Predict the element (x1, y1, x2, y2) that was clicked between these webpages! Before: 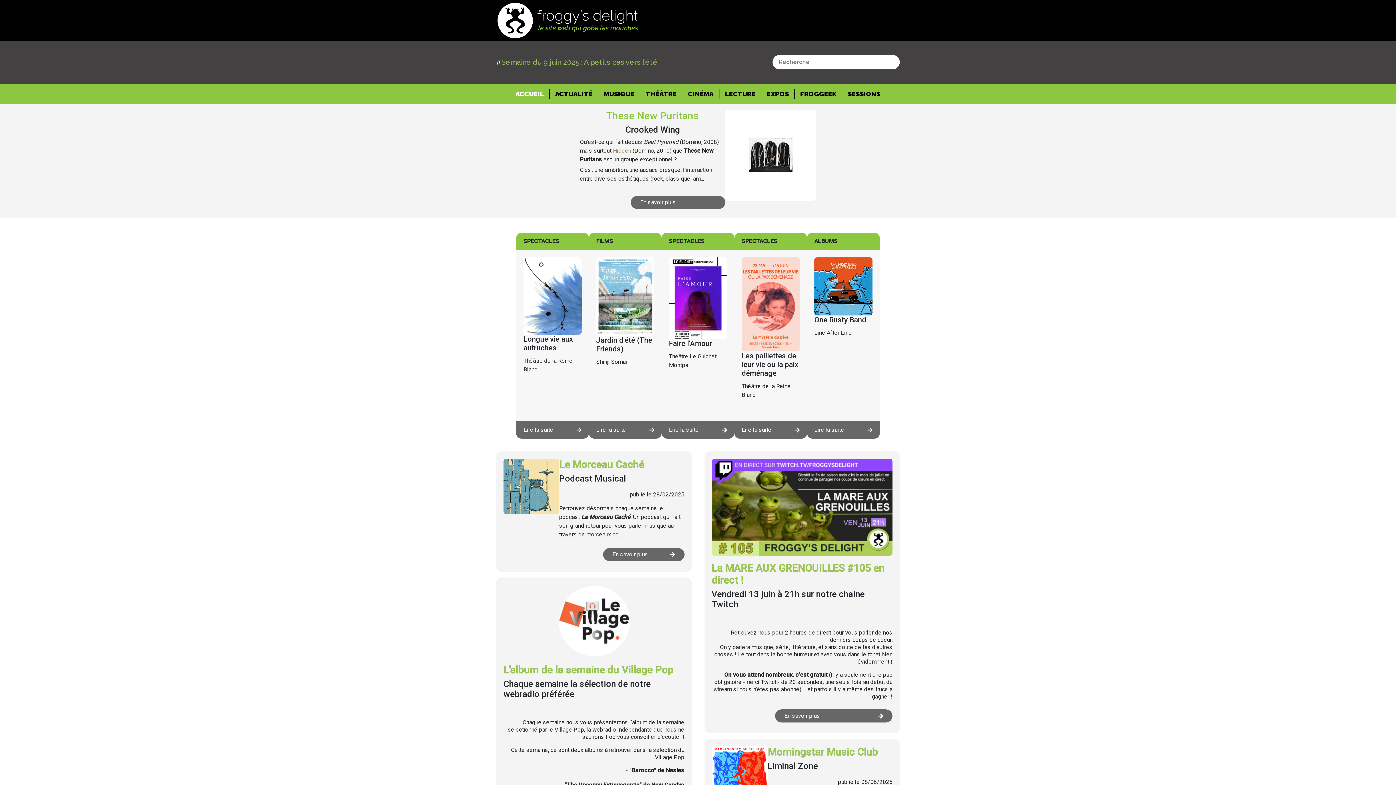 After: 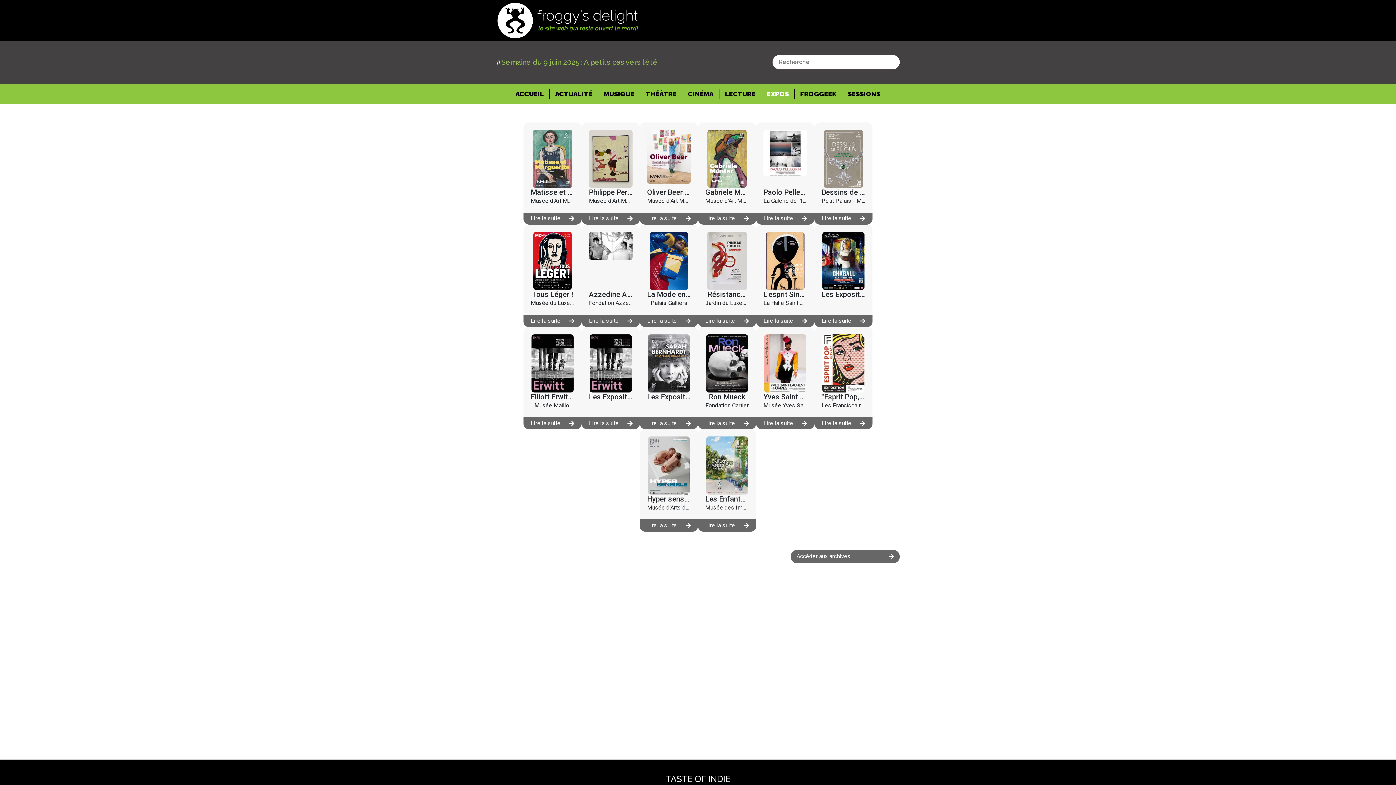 Action: label: EXPOS bbox: (761, 88, 794, 98)